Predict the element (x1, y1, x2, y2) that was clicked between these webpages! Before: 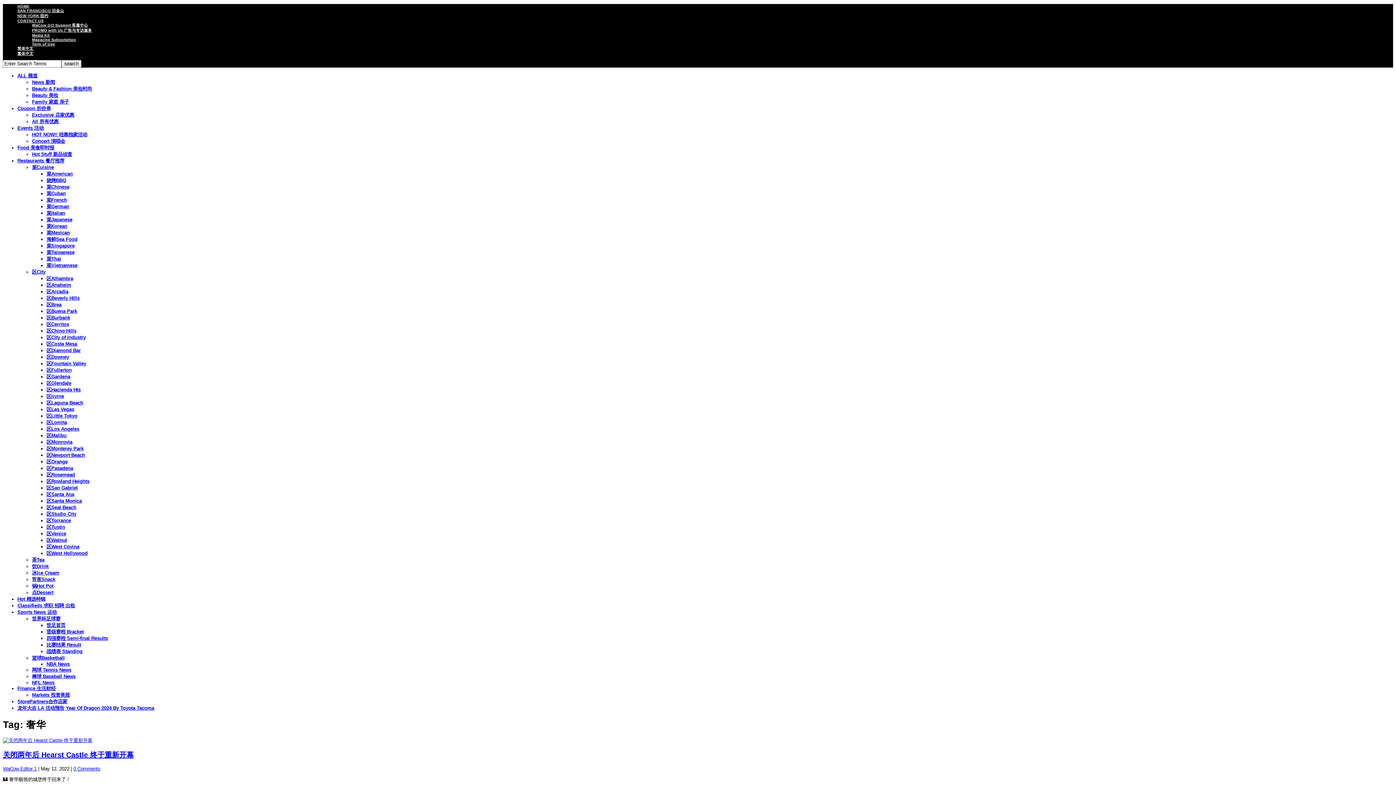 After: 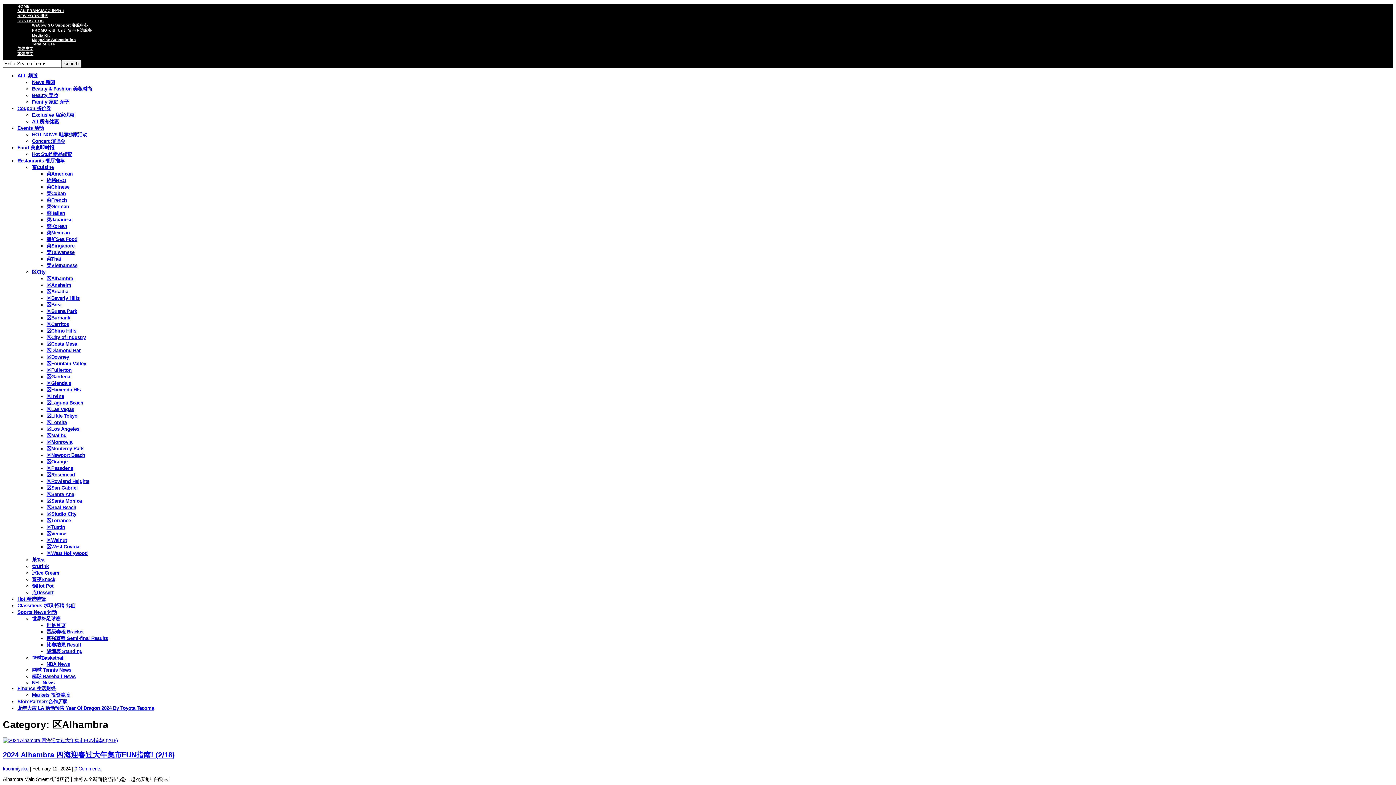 Action: label: 区Alhambra bbox: (46, 275, 73, 281)